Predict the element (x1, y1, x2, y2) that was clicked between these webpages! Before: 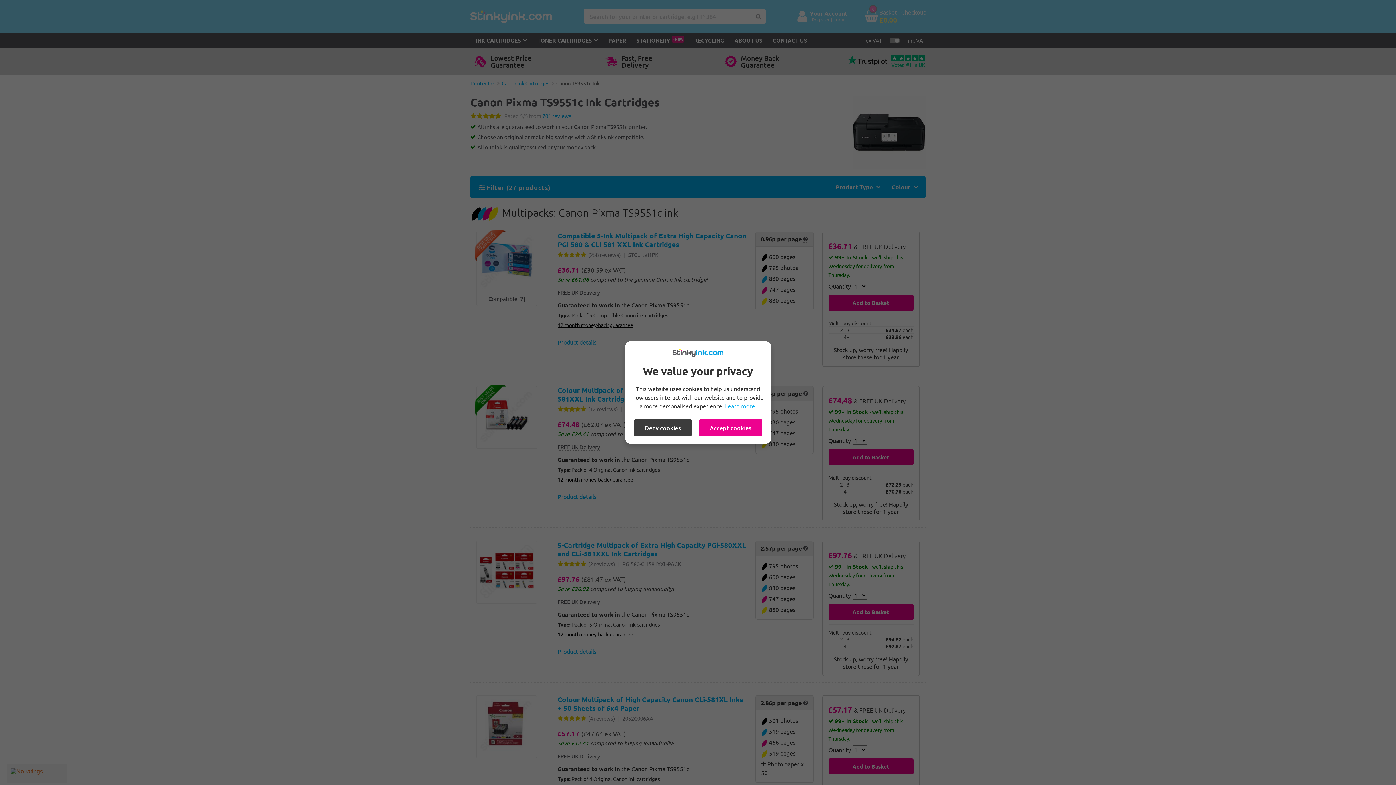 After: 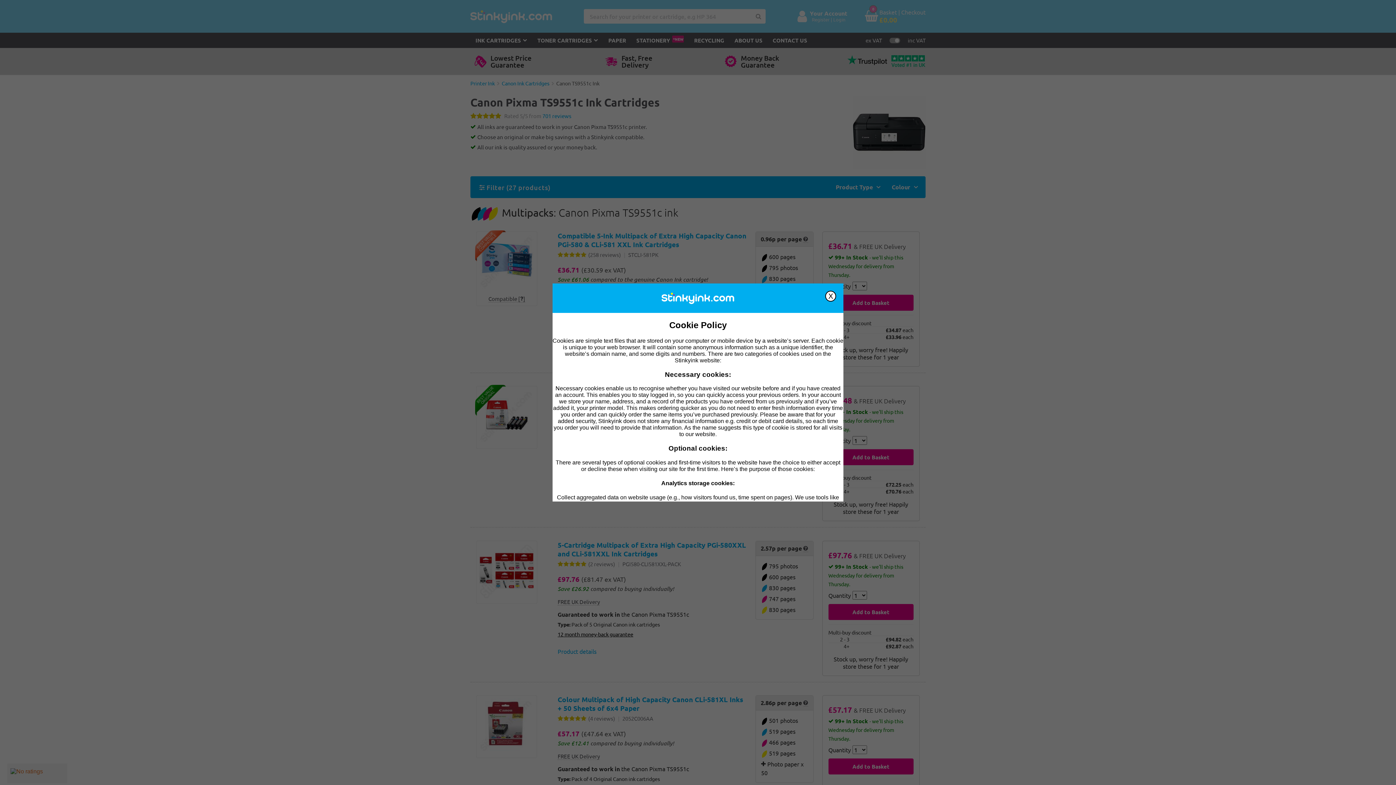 Action: bbox: (725, 402, 755, 409) label: Learn more